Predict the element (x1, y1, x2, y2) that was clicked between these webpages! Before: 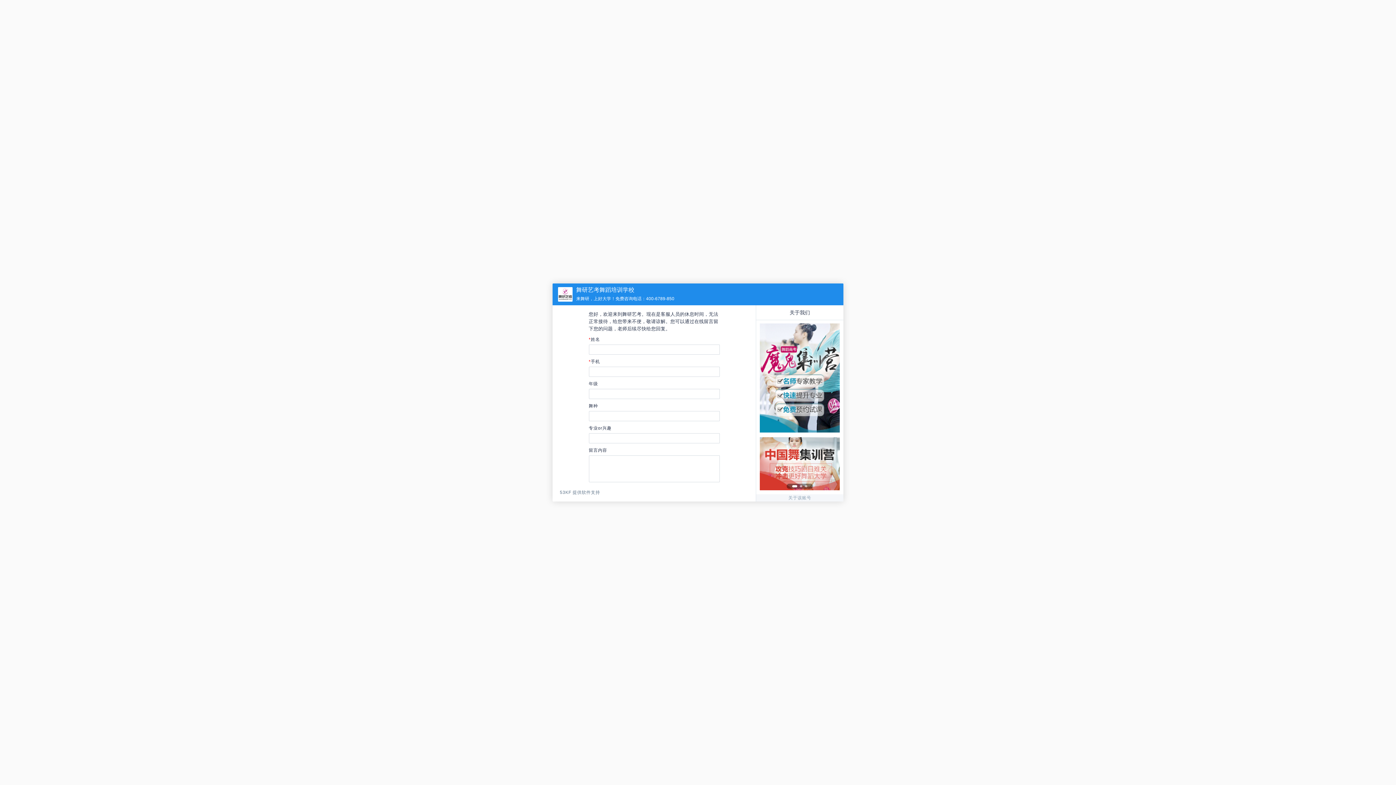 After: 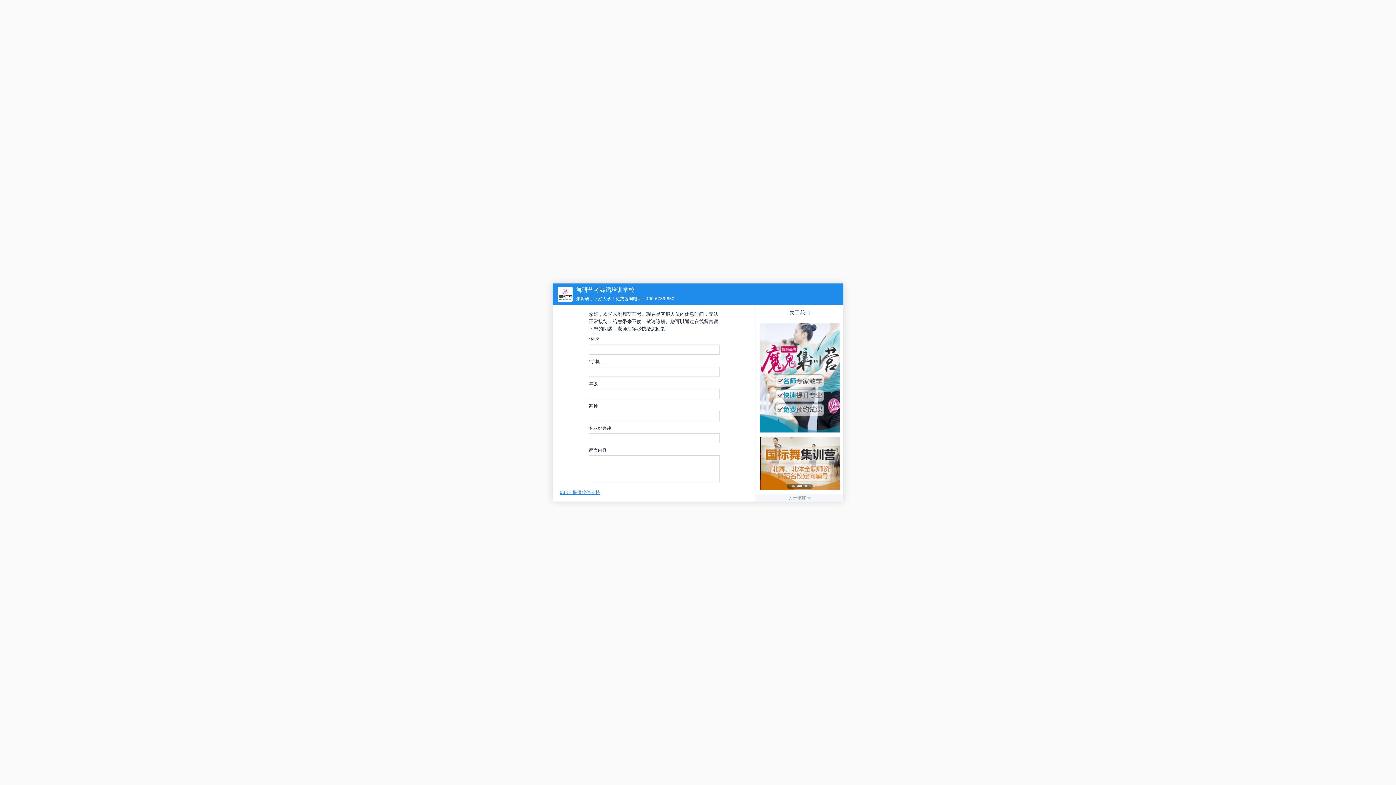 Action: label: 53KF 提供软件支持 bbox: (560, 490, 600, 498)